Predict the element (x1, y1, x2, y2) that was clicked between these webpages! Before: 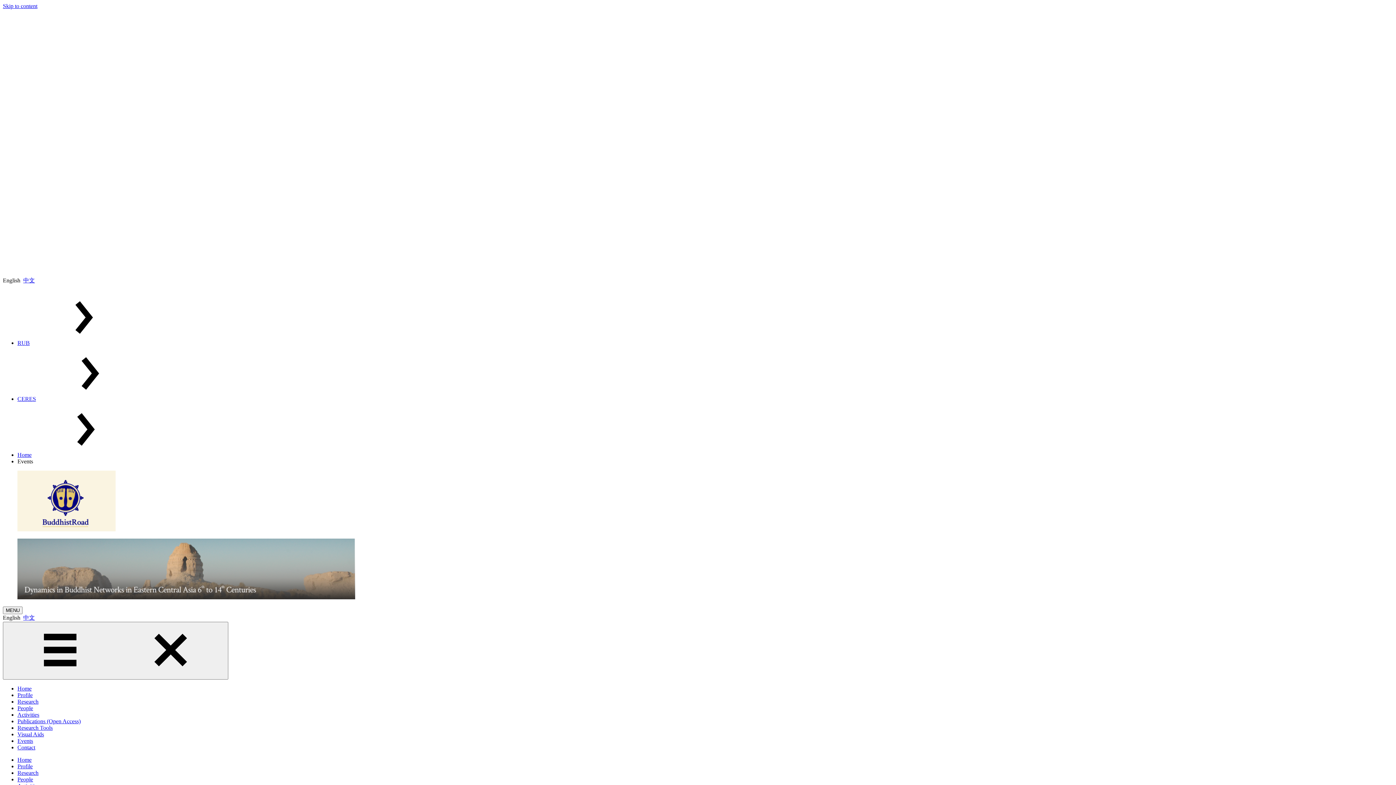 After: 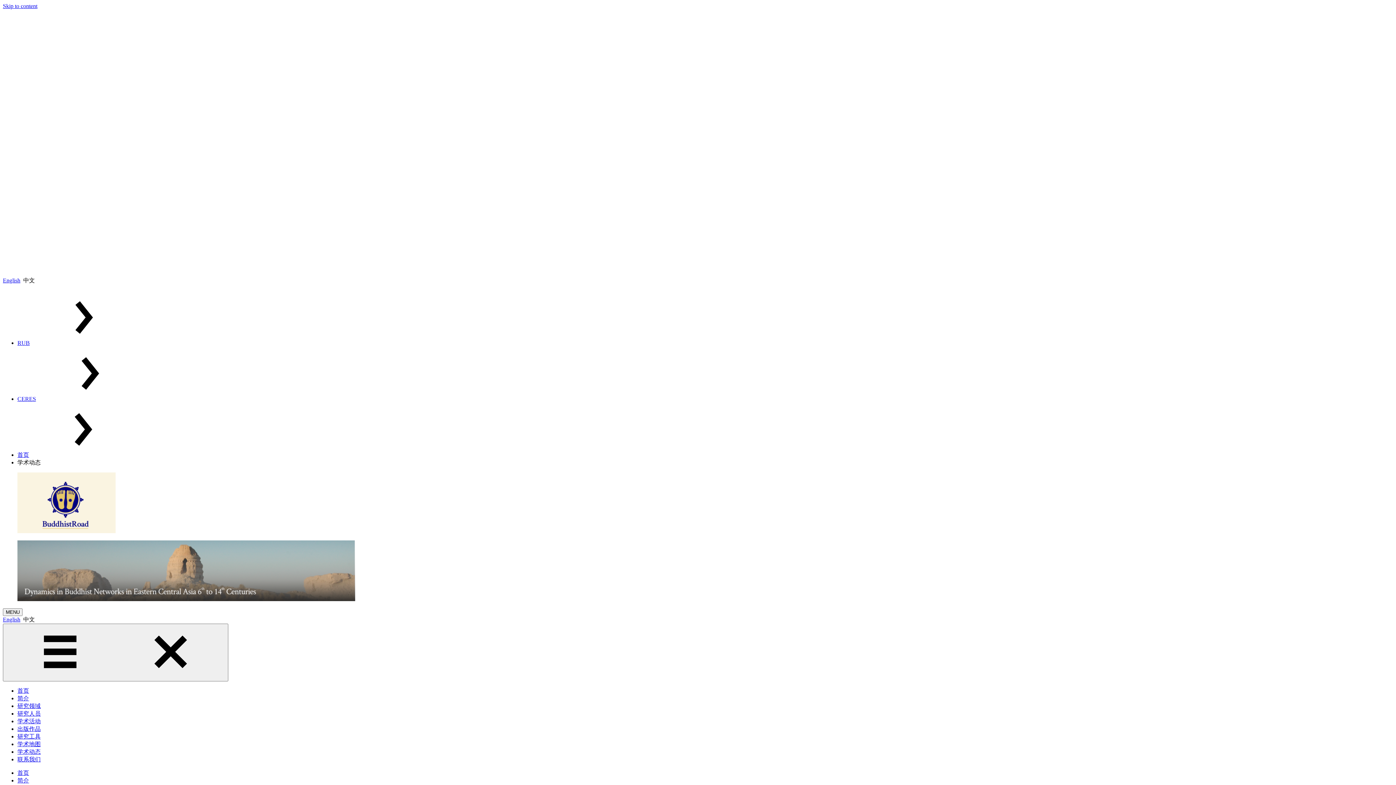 Action: bbox: (23, 277, 34, 283) label: 中文